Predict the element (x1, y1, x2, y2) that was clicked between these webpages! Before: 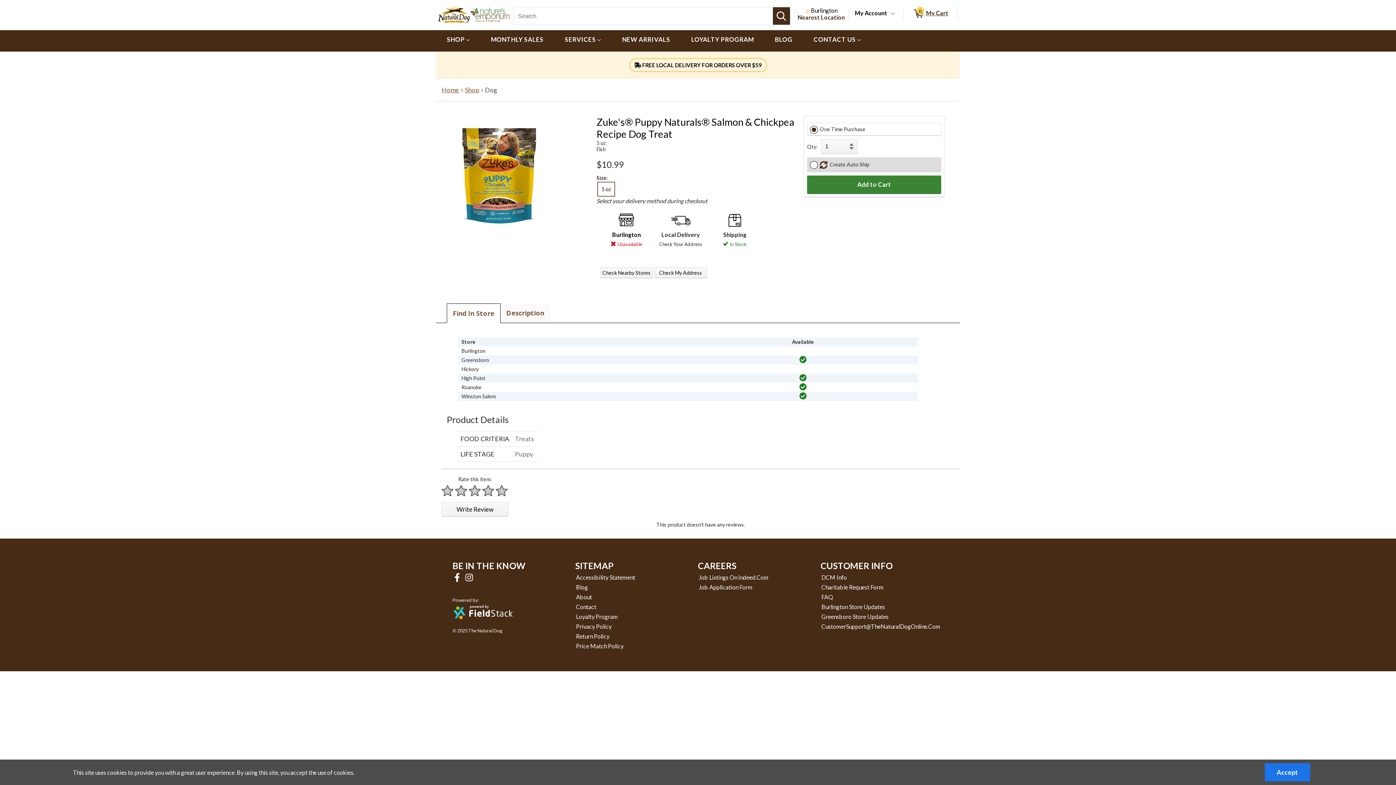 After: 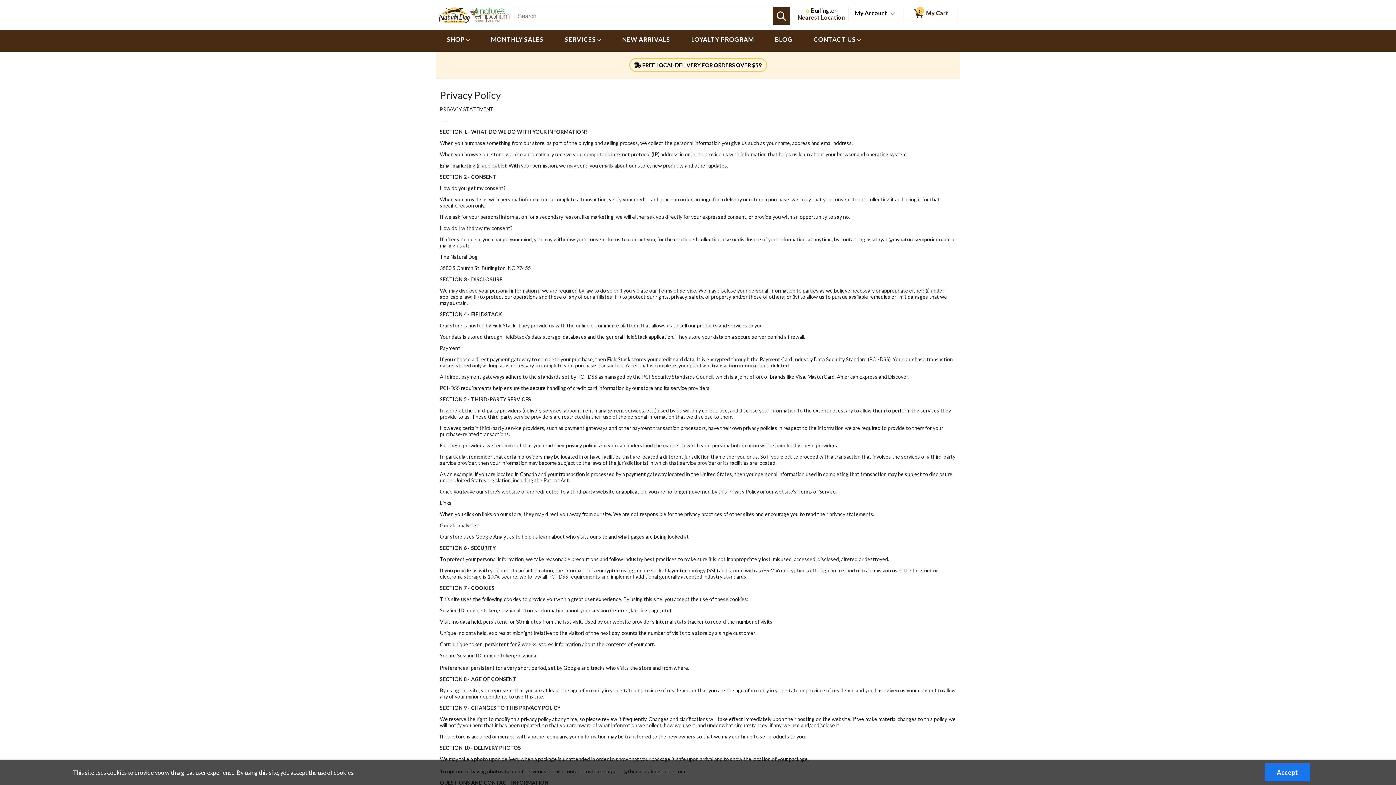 Action: label: Privacy Policy bbox: (575, 623, 612, 630)